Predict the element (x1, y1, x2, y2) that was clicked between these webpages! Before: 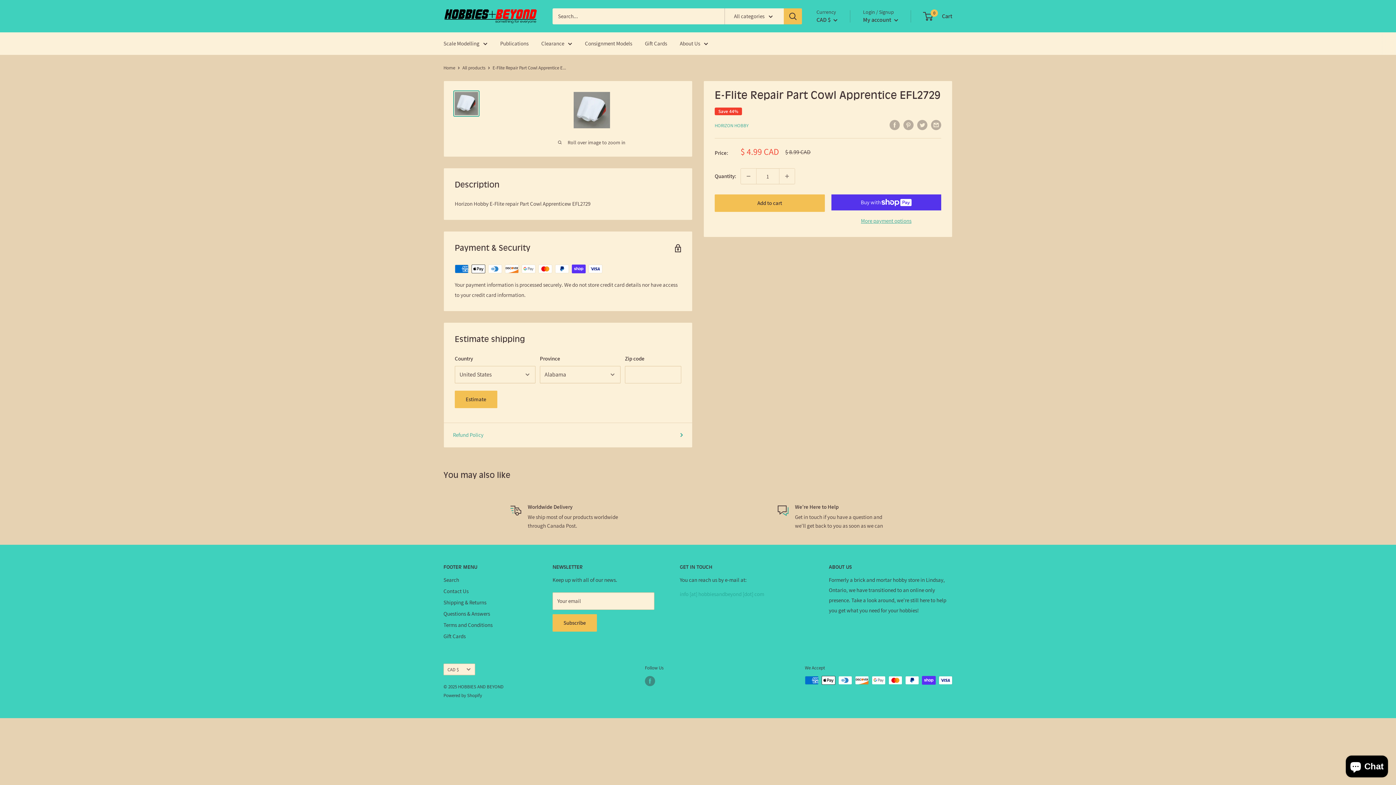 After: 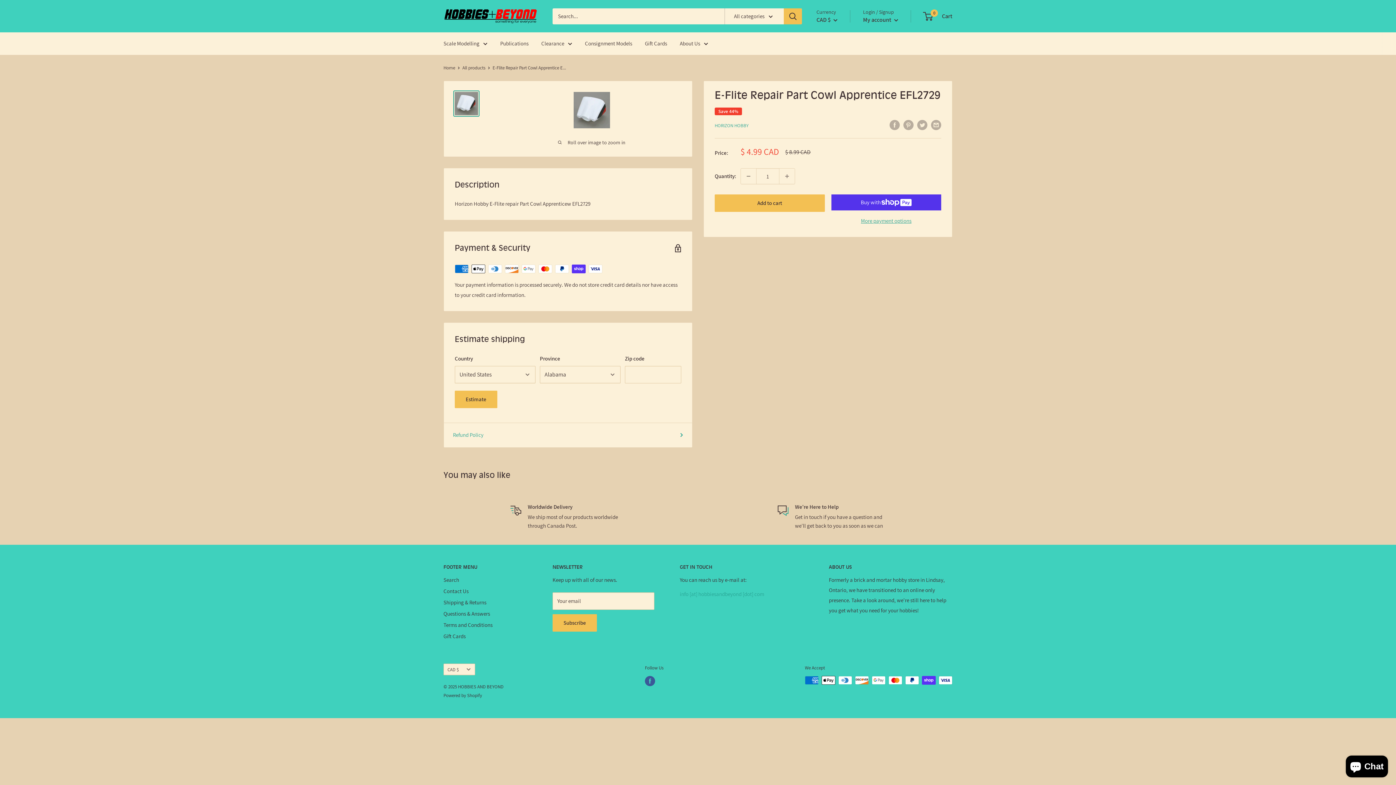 Action: label: Follow us on Facebook bbox: (645, 676, 655, 686)